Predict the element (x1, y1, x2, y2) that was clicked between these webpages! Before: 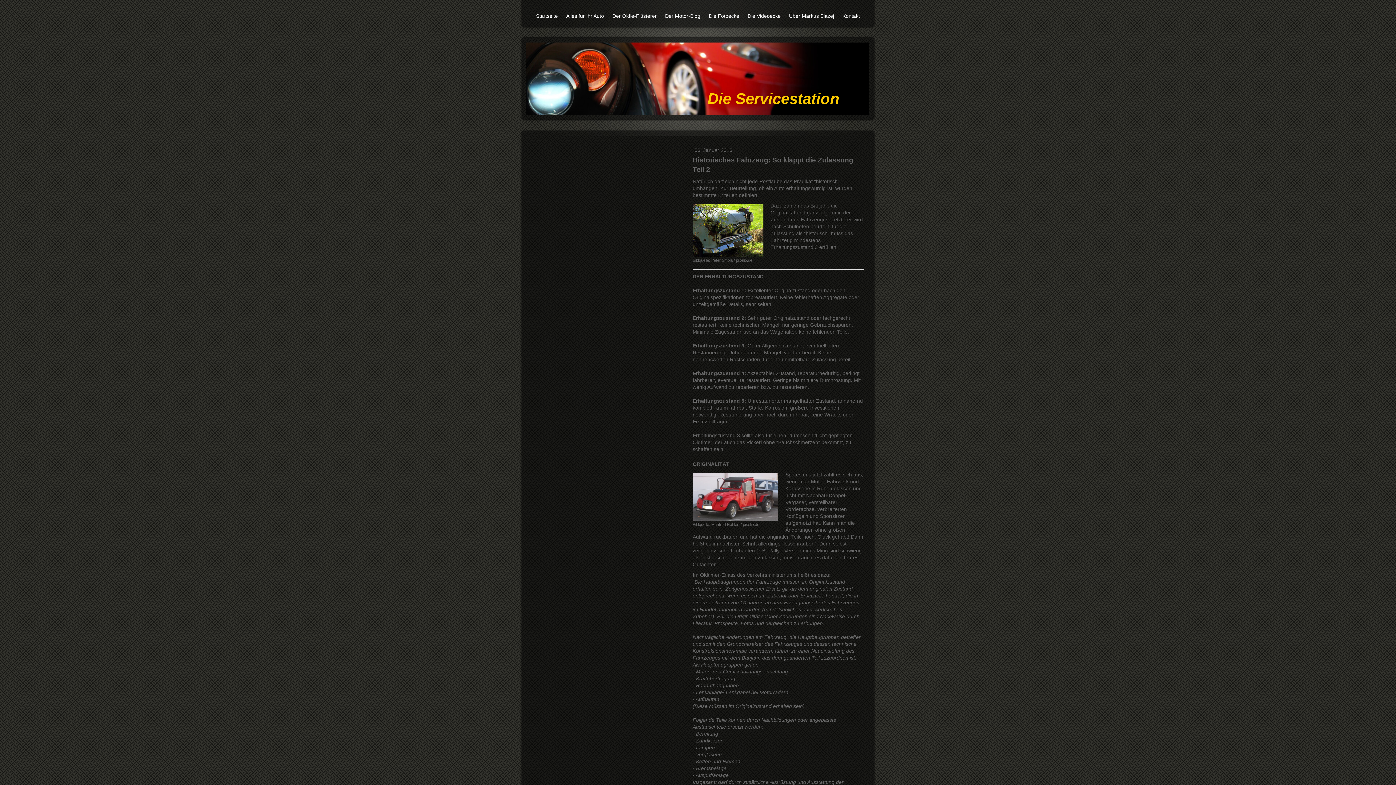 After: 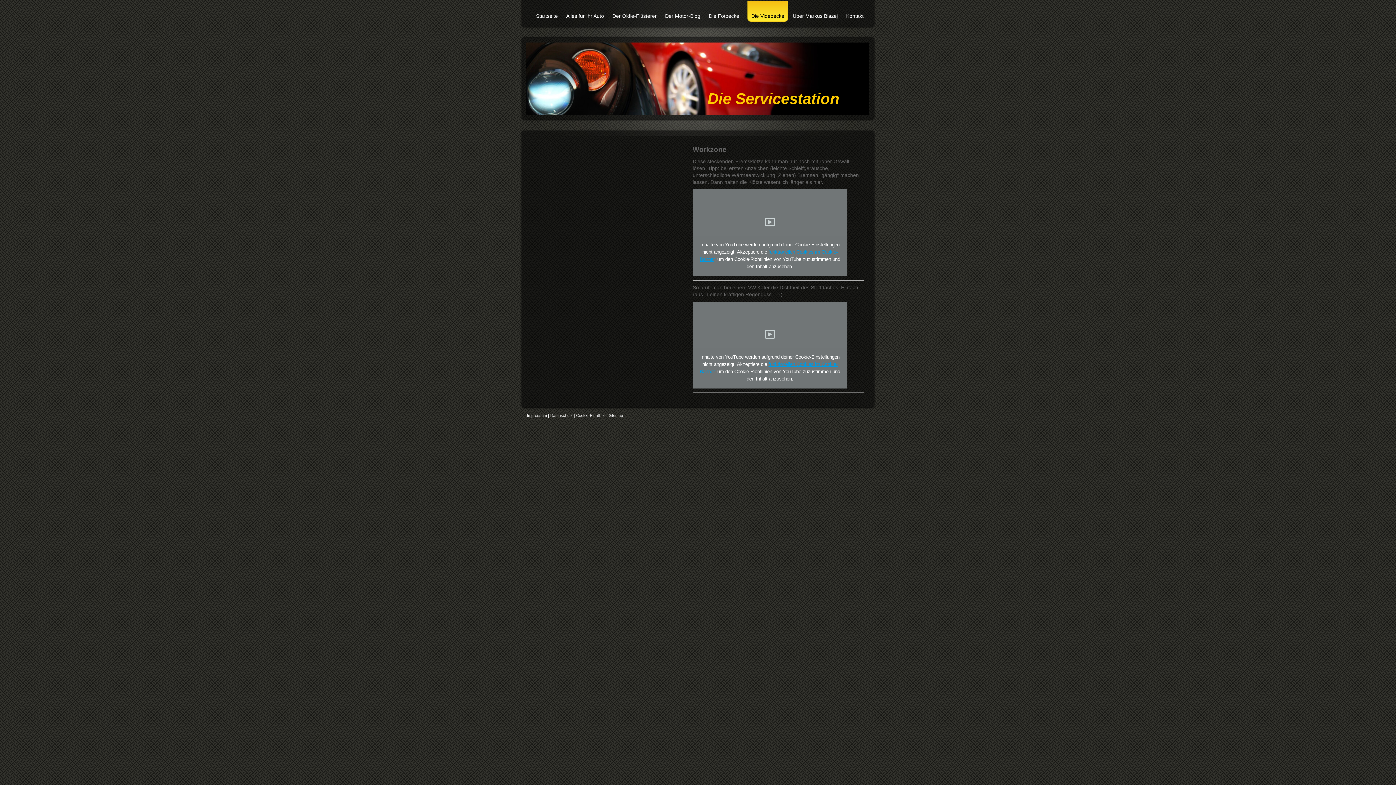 Action: bbox: (744, 0, 786, 23) label: Die Videoecke